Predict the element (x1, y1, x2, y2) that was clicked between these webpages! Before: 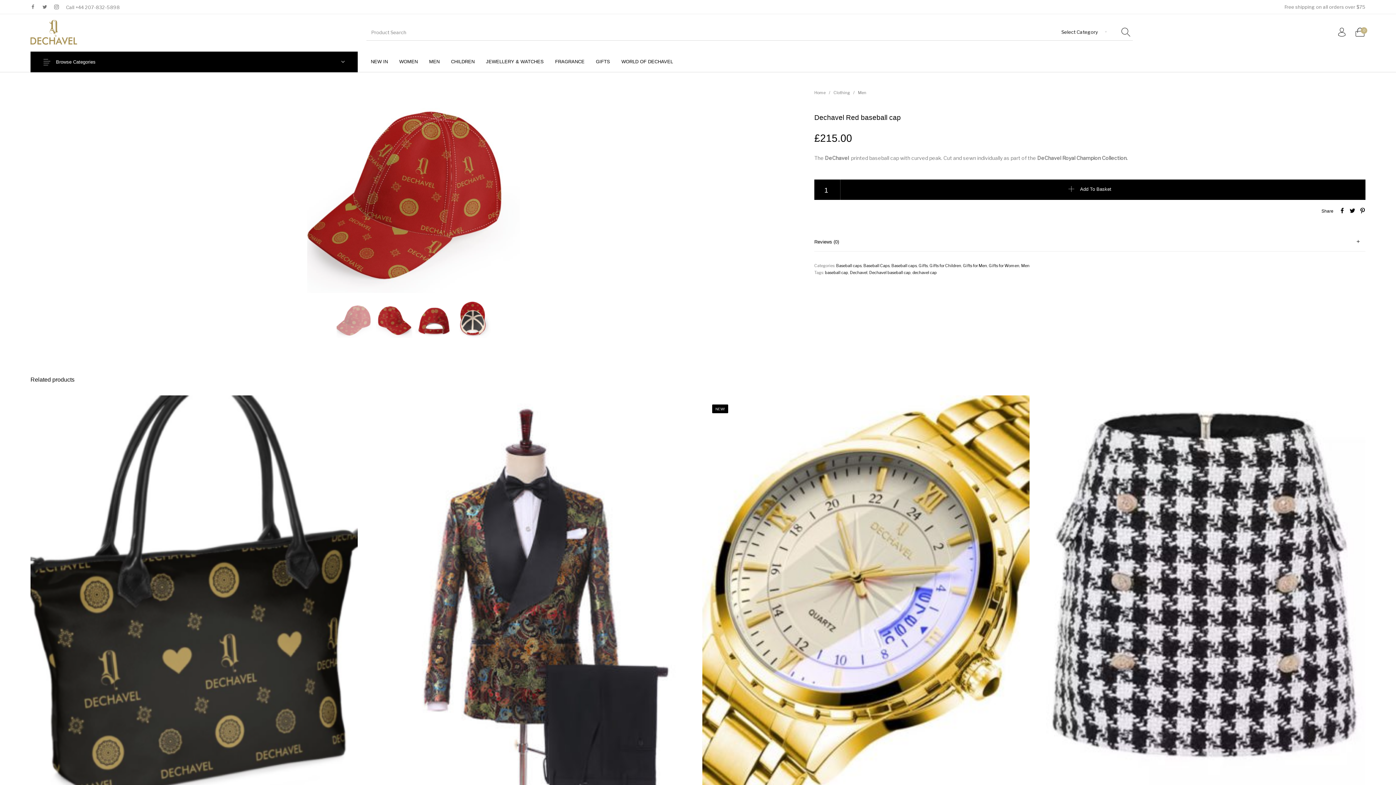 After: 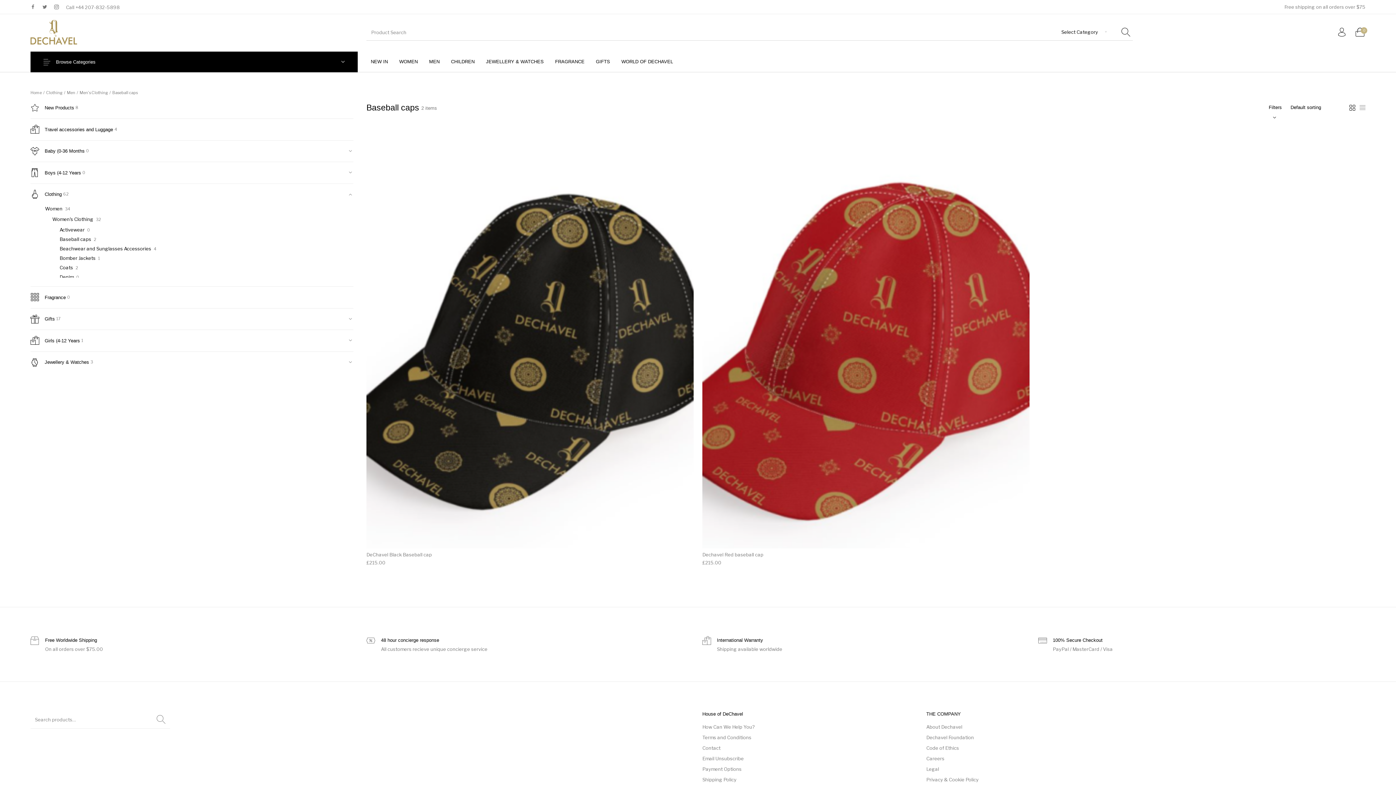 Action: label: Baseball caps bbox: (891, 263, 917, 268)